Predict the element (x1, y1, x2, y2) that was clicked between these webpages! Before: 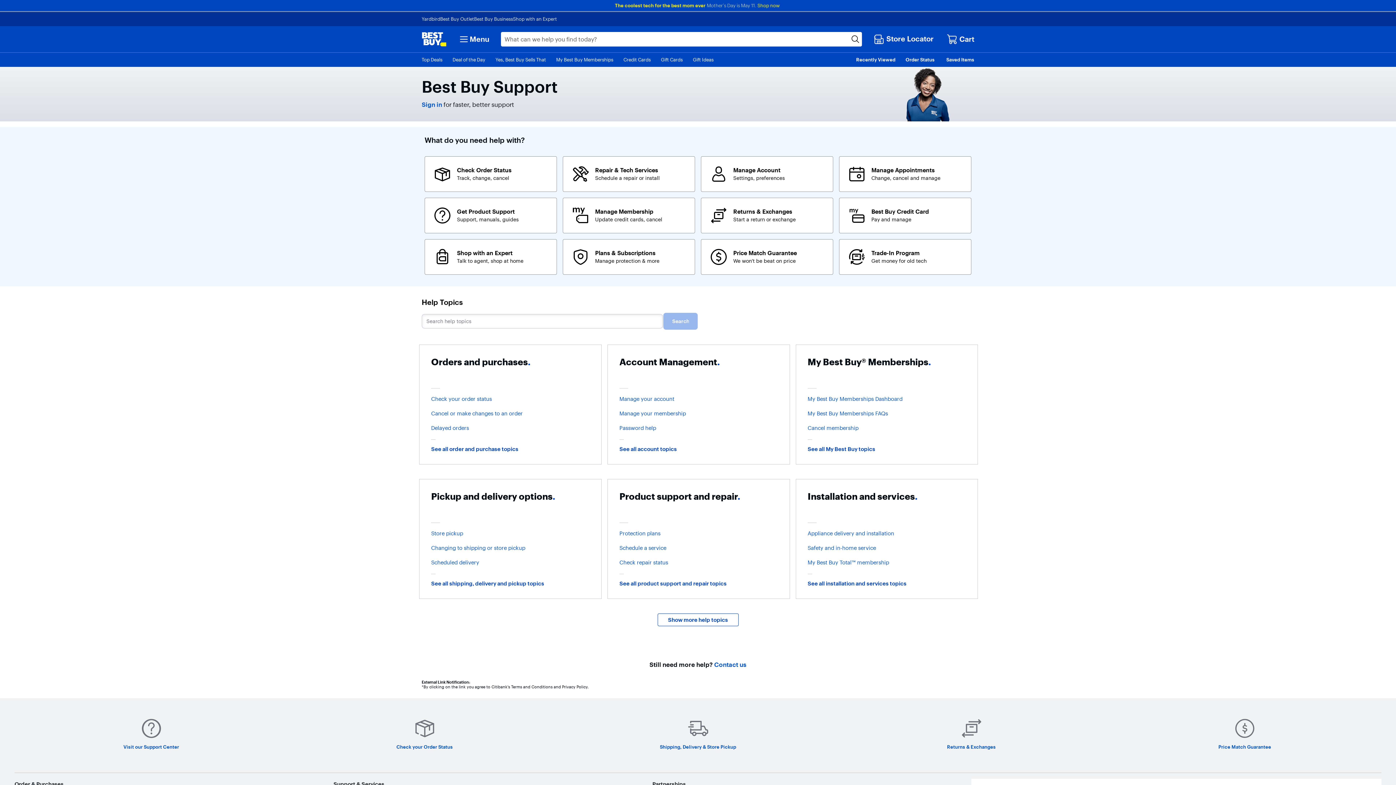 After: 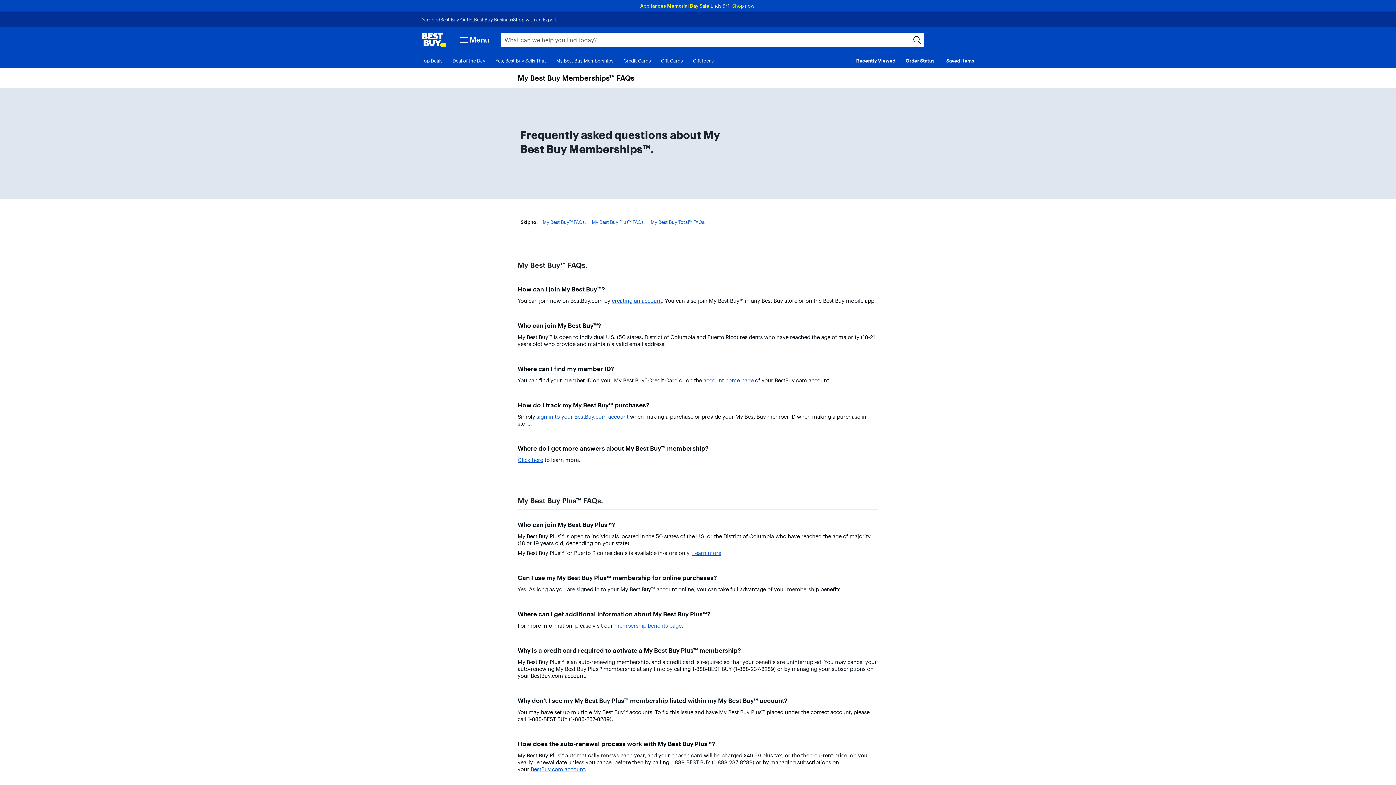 Action: label: My Best Buy Memberships FAQs bbox: (807, 410, 966, 417)